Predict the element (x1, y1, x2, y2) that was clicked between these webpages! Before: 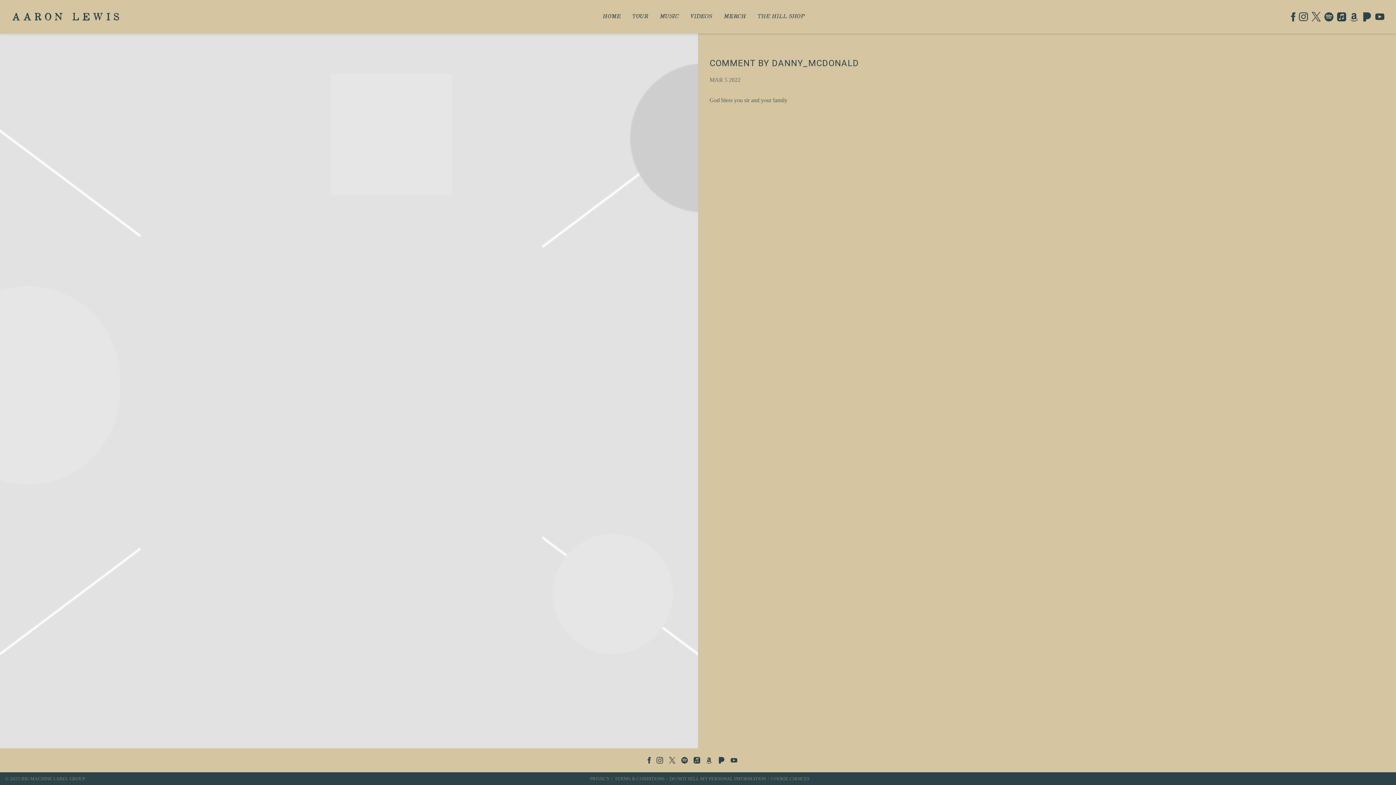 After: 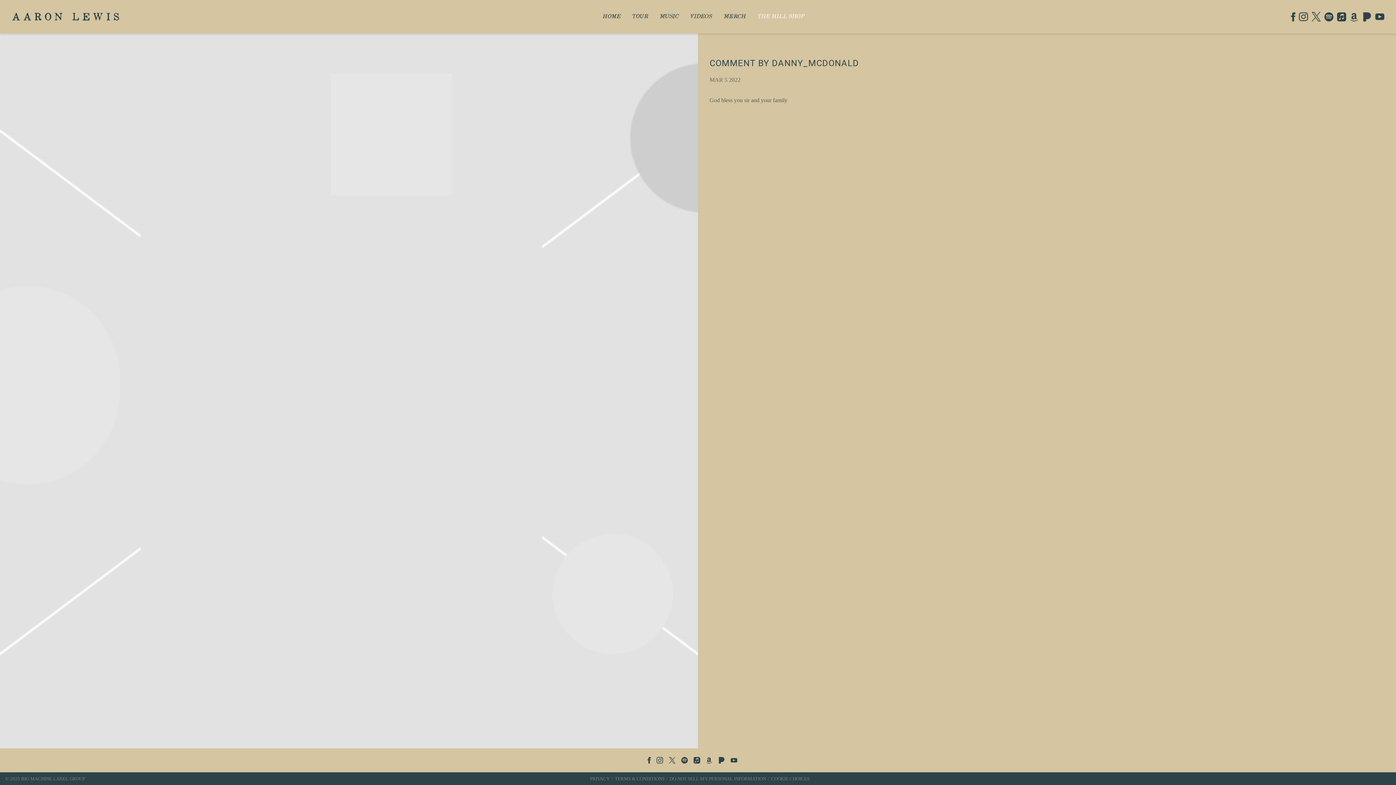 Action: bbox: (758, 13, 804, 19) label: THE HILL SHOP